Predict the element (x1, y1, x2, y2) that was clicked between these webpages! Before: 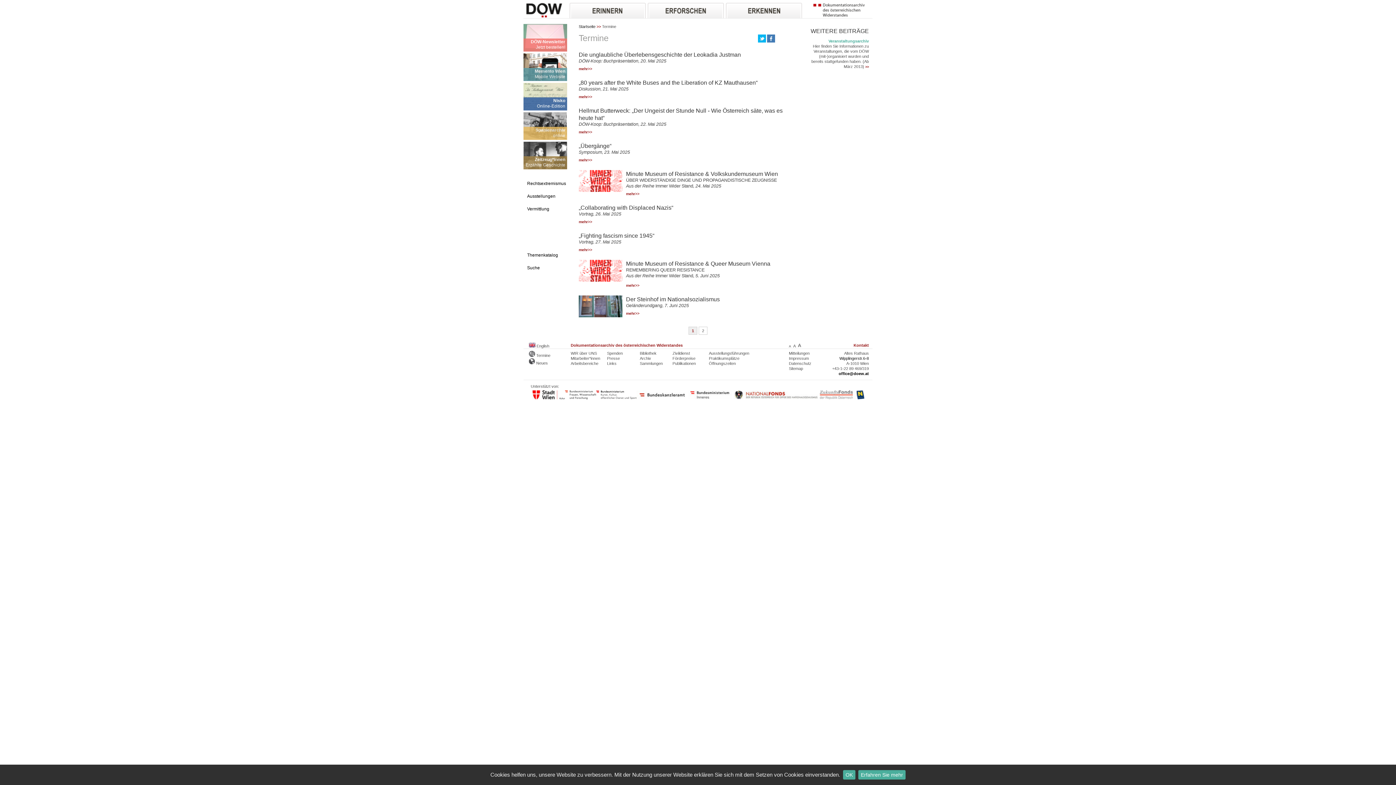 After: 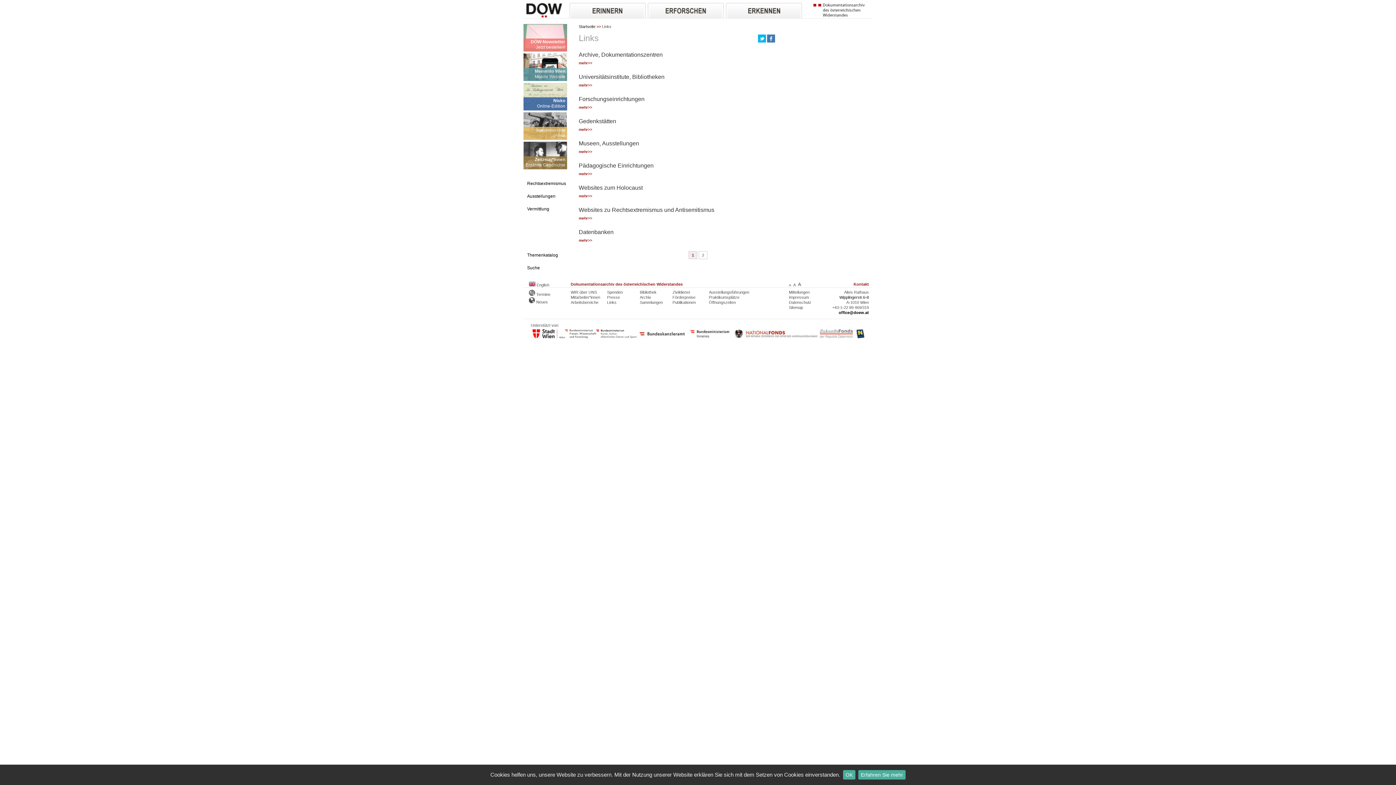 Action: bbox: (607, 361, 616, 365) label: Links